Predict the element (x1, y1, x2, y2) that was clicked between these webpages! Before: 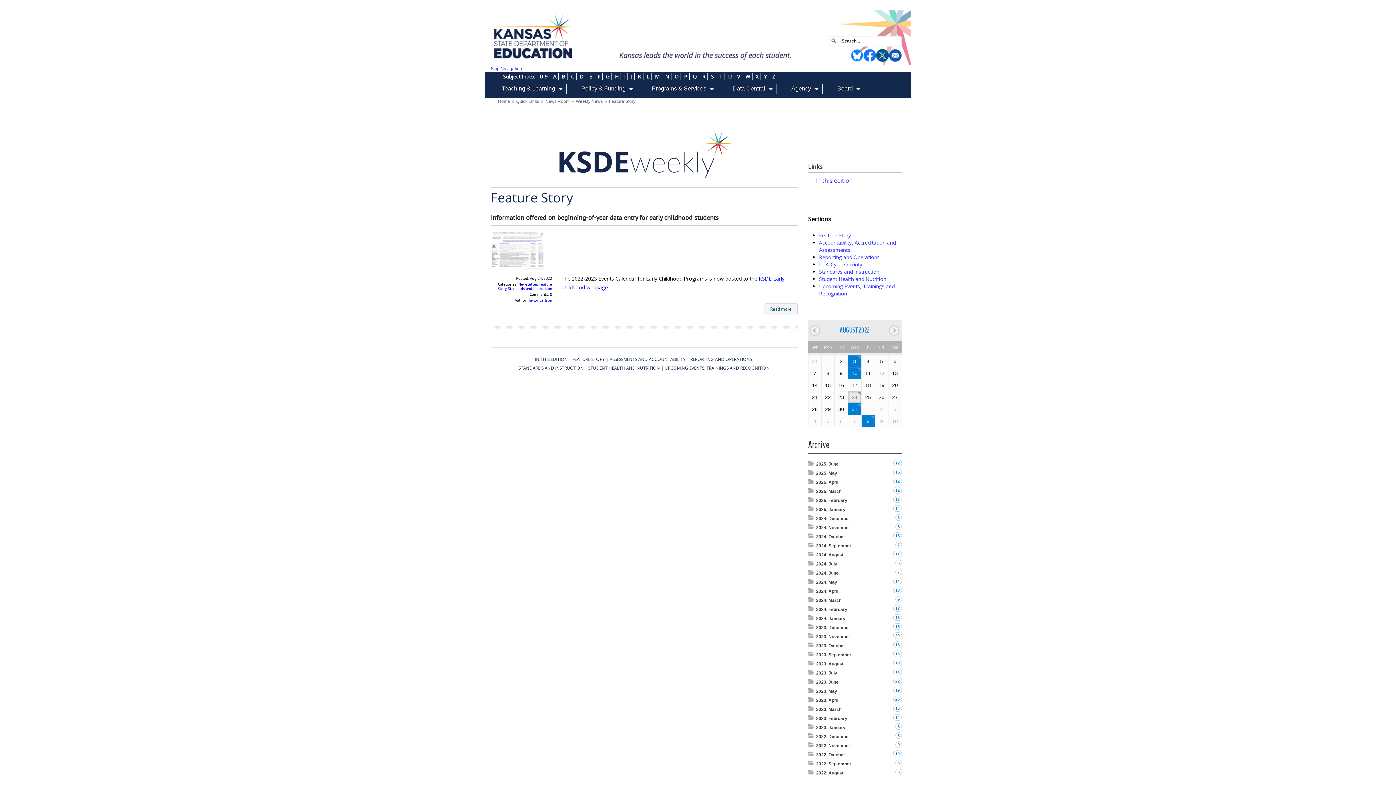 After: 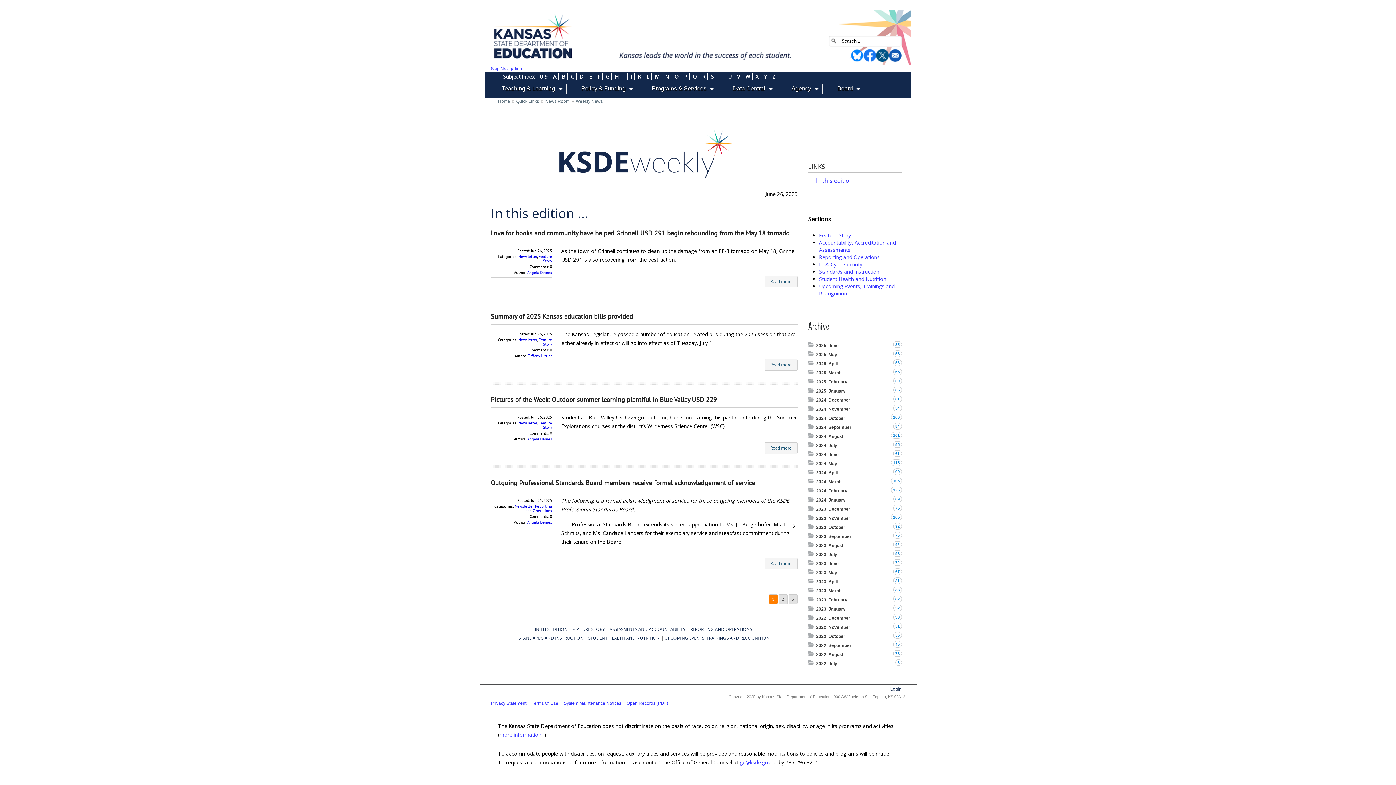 Action: bbox: (535, 356, 567, 362) label: IN THIS EDITION